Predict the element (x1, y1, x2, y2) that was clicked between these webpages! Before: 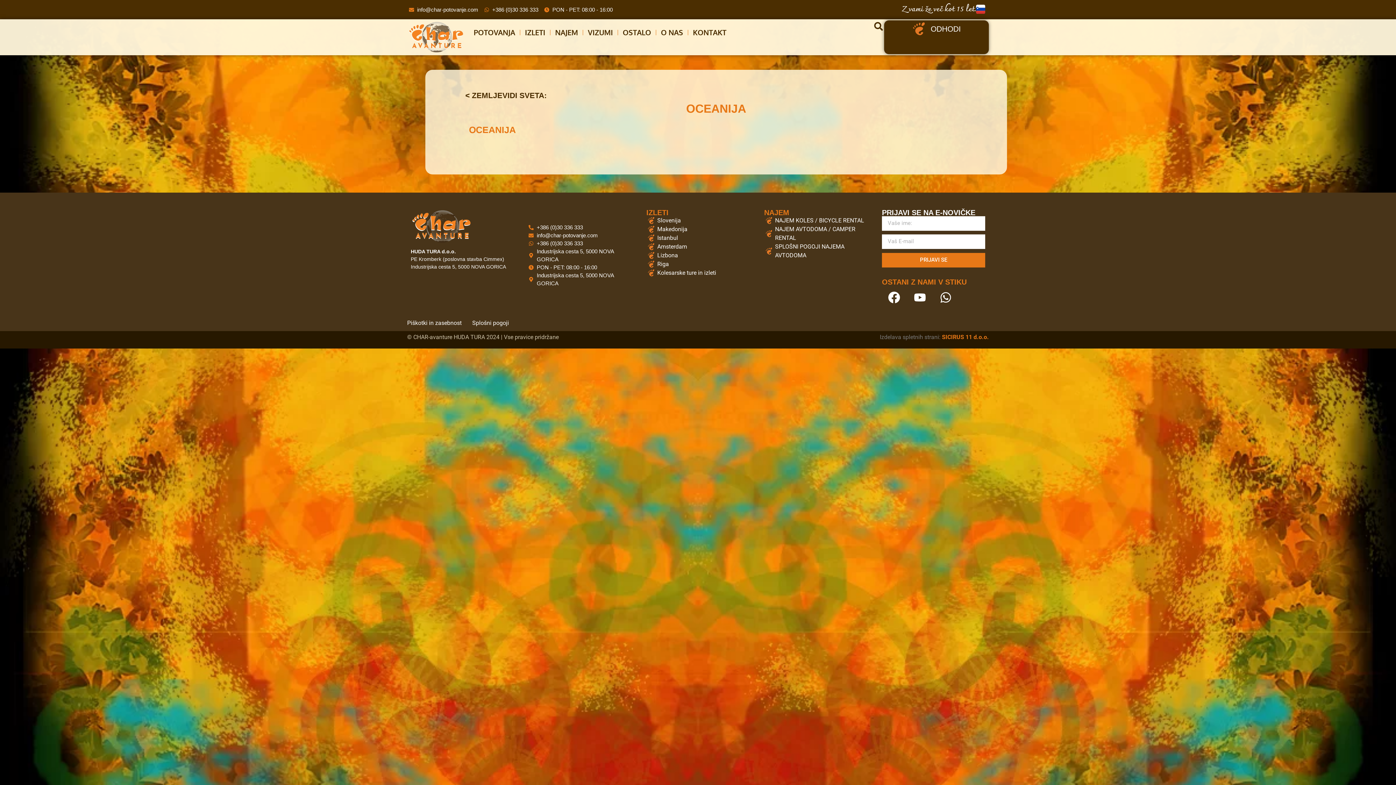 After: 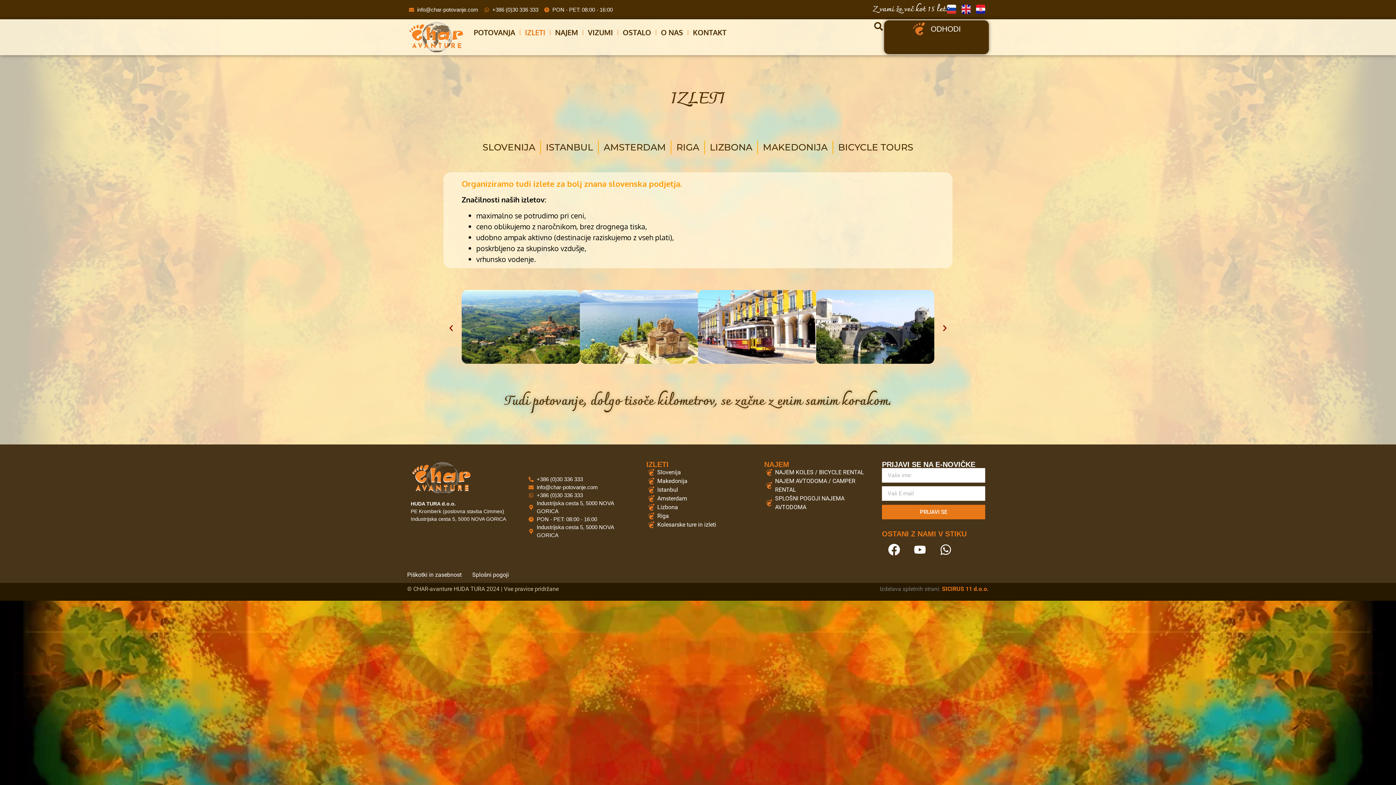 Action: bbox: (520, 24, 550, 40) label: IZLETI